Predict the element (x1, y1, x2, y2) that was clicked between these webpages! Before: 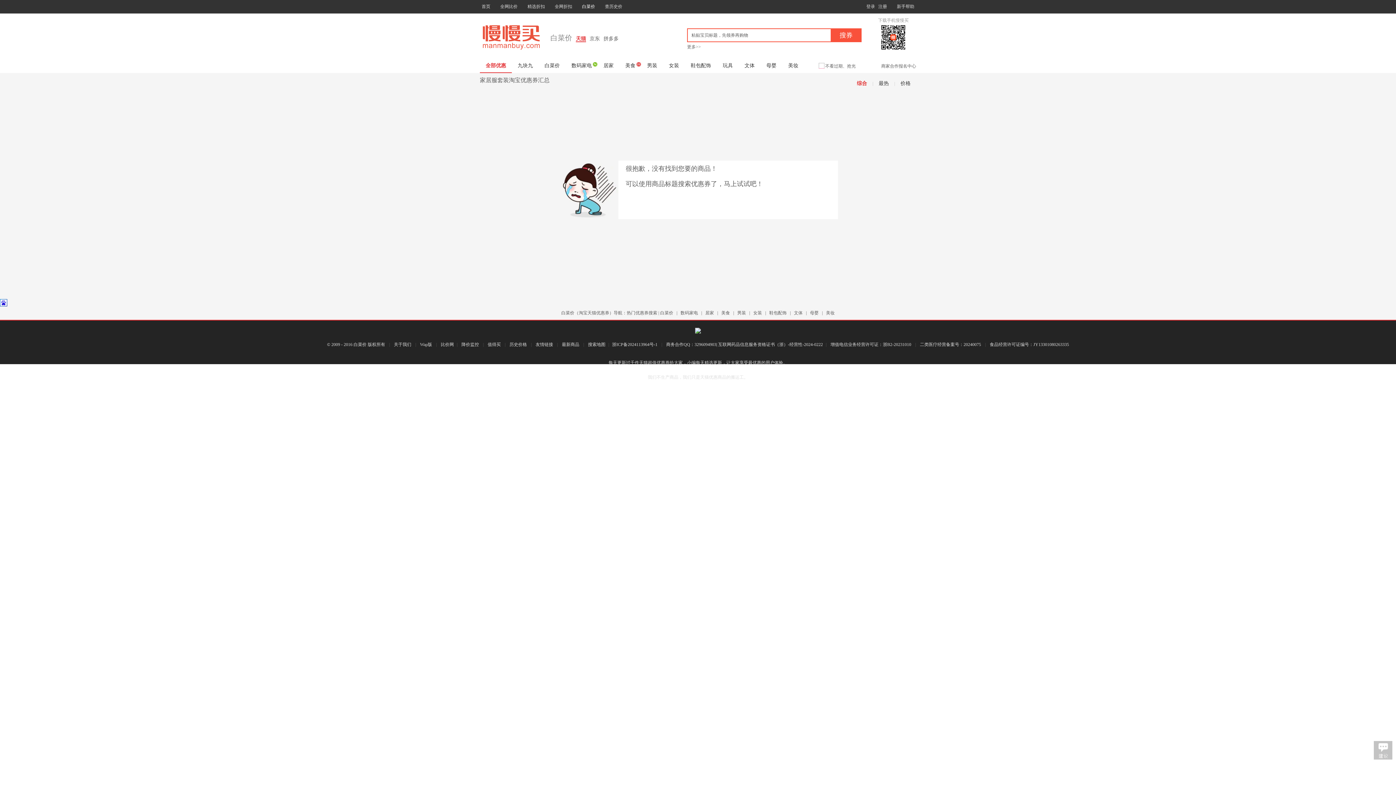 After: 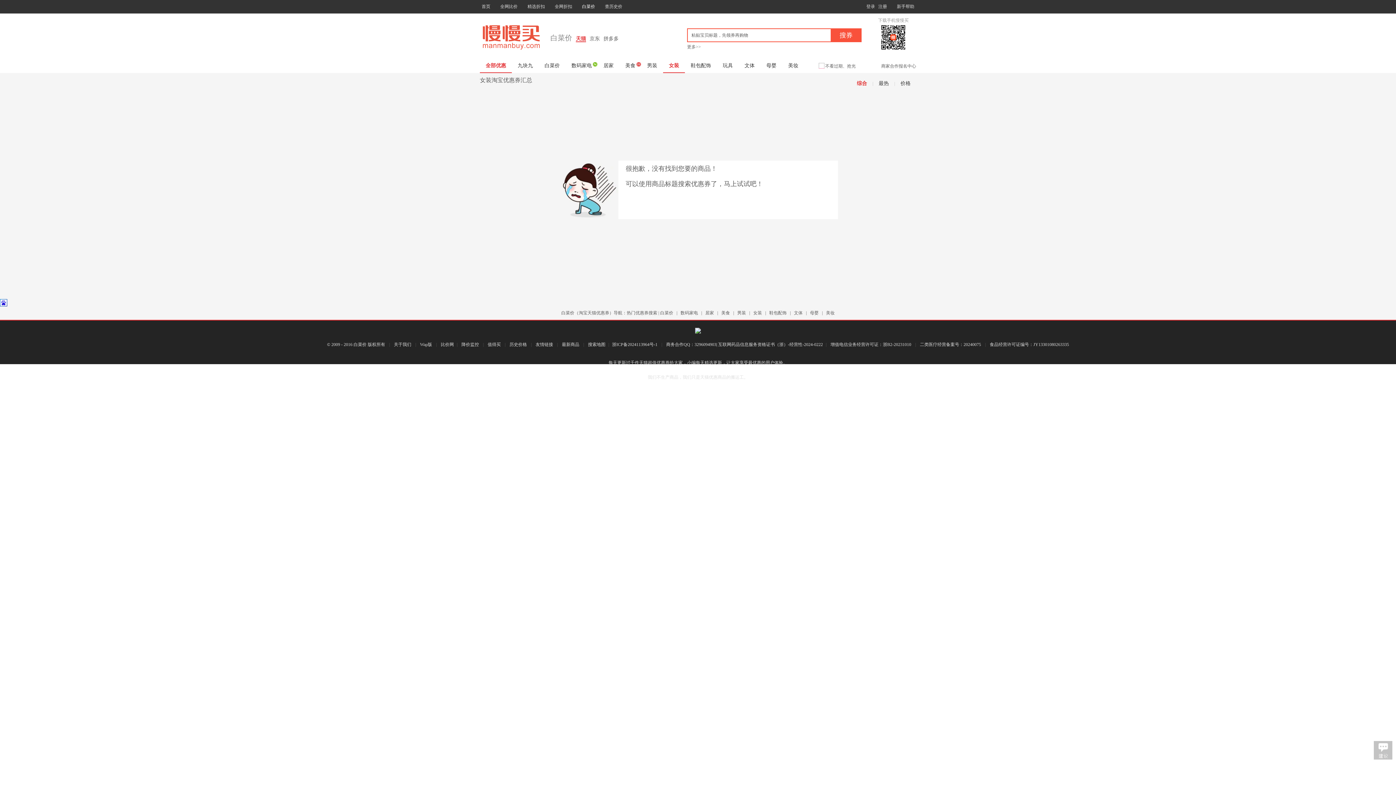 Action: bbox: (663, 59, 685, 72) label: 女装